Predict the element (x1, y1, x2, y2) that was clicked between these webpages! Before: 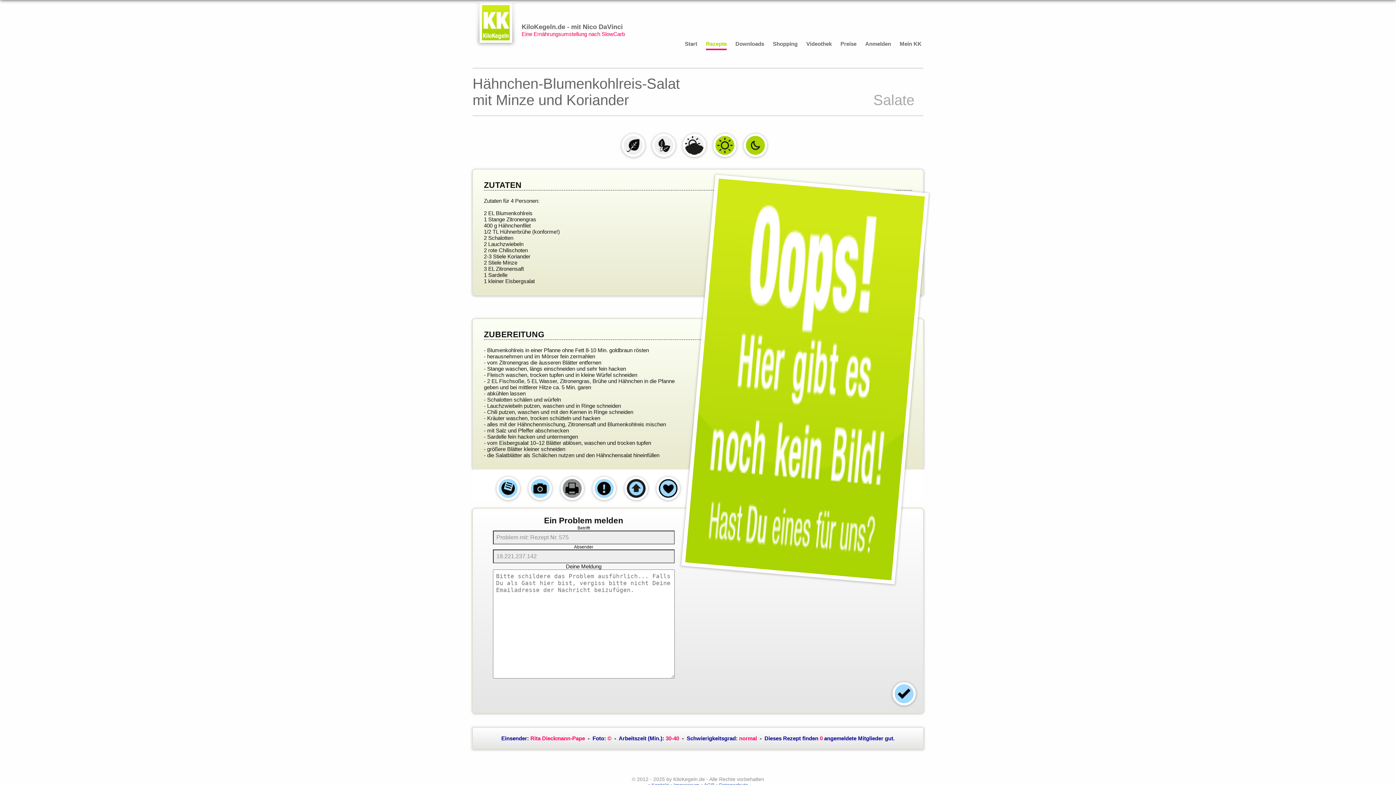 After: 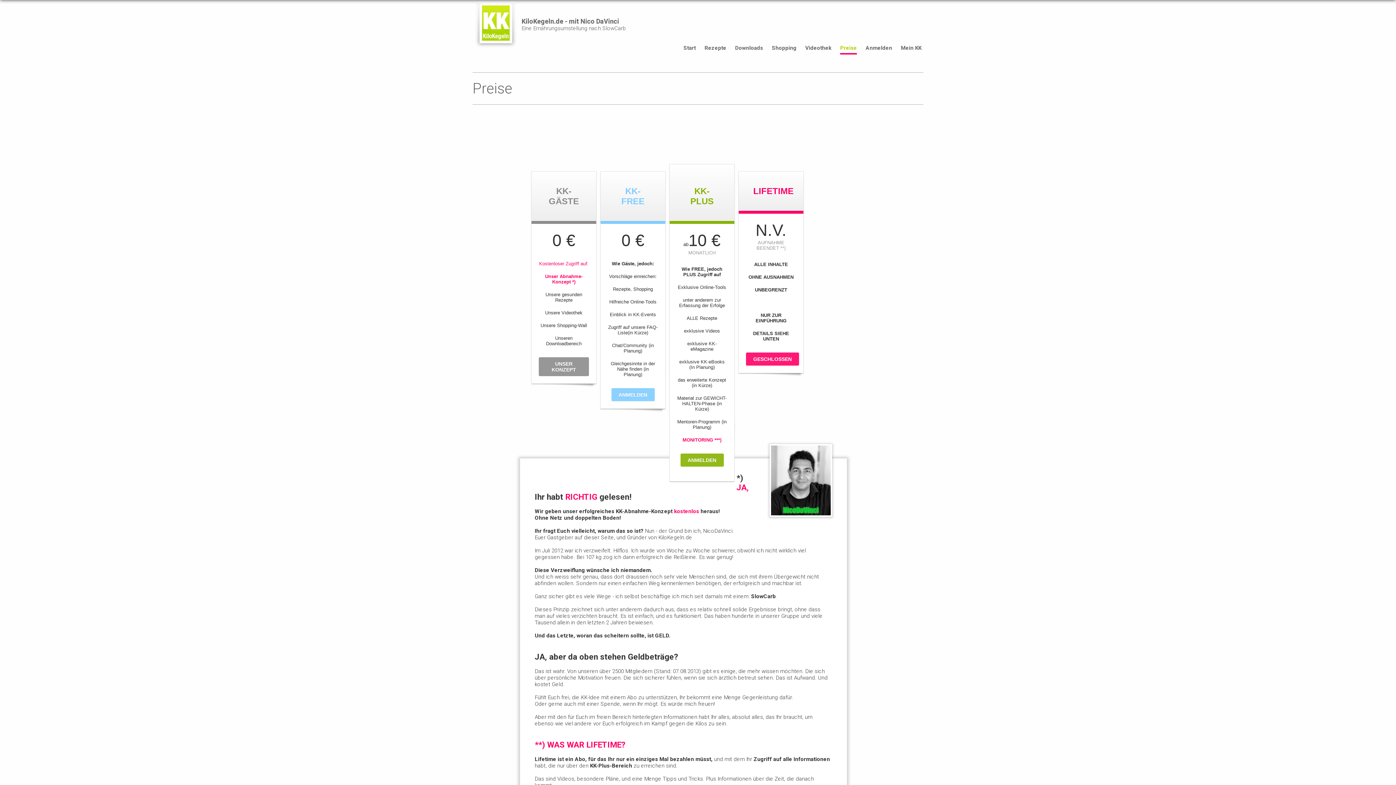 Action: label: Preise bbox: (840, 40, 856, 50)